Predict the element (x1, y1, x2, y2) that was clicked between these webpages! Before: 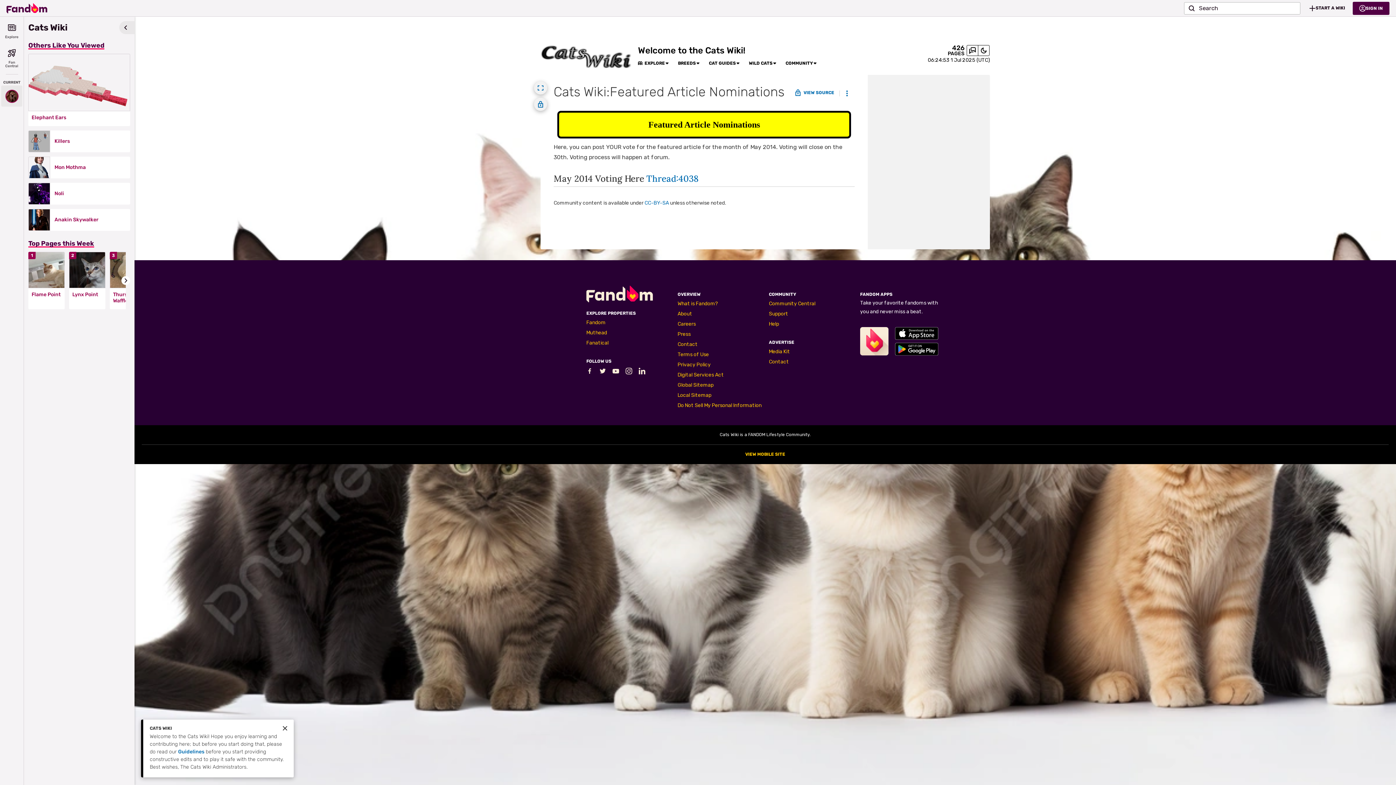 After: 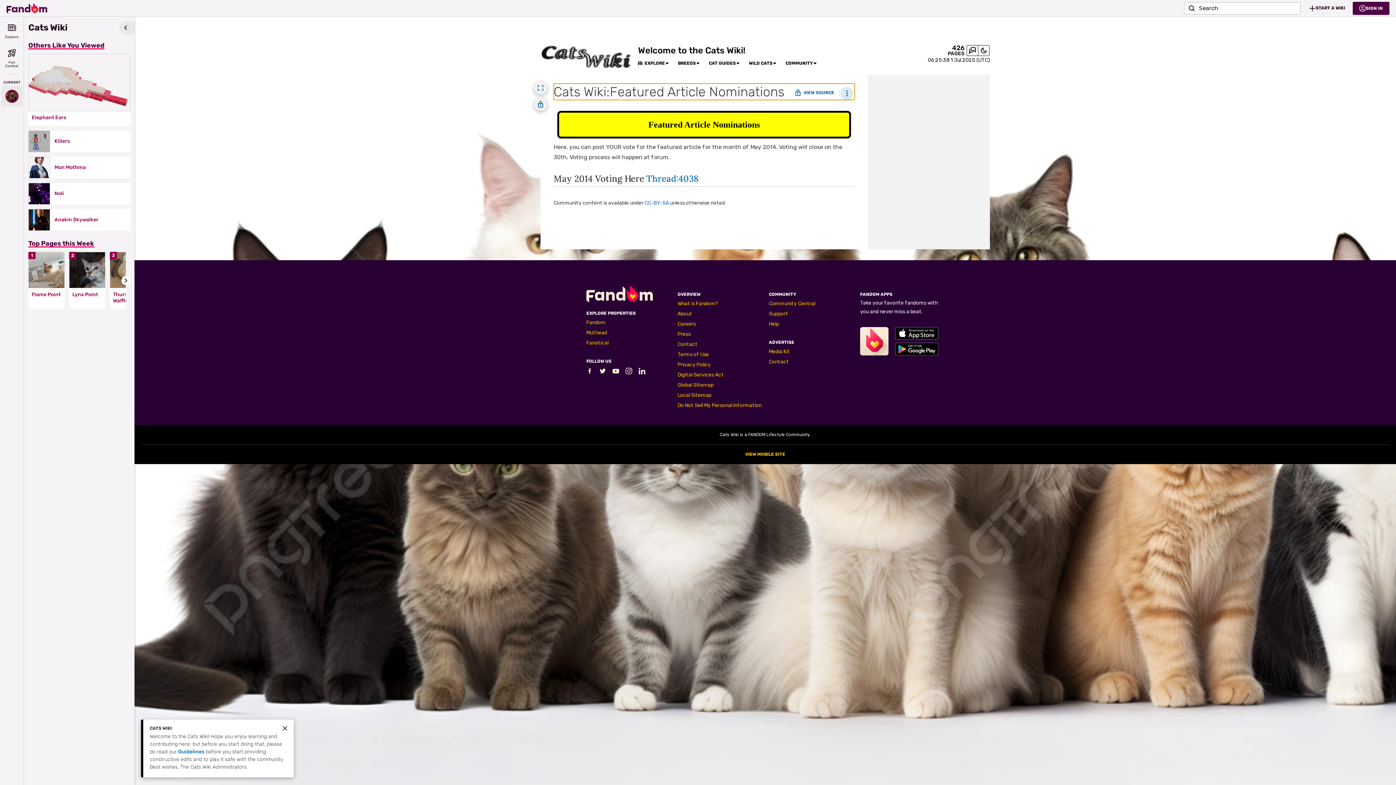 Action: bbox: (840, 86, 853, 100) label: Page Tools